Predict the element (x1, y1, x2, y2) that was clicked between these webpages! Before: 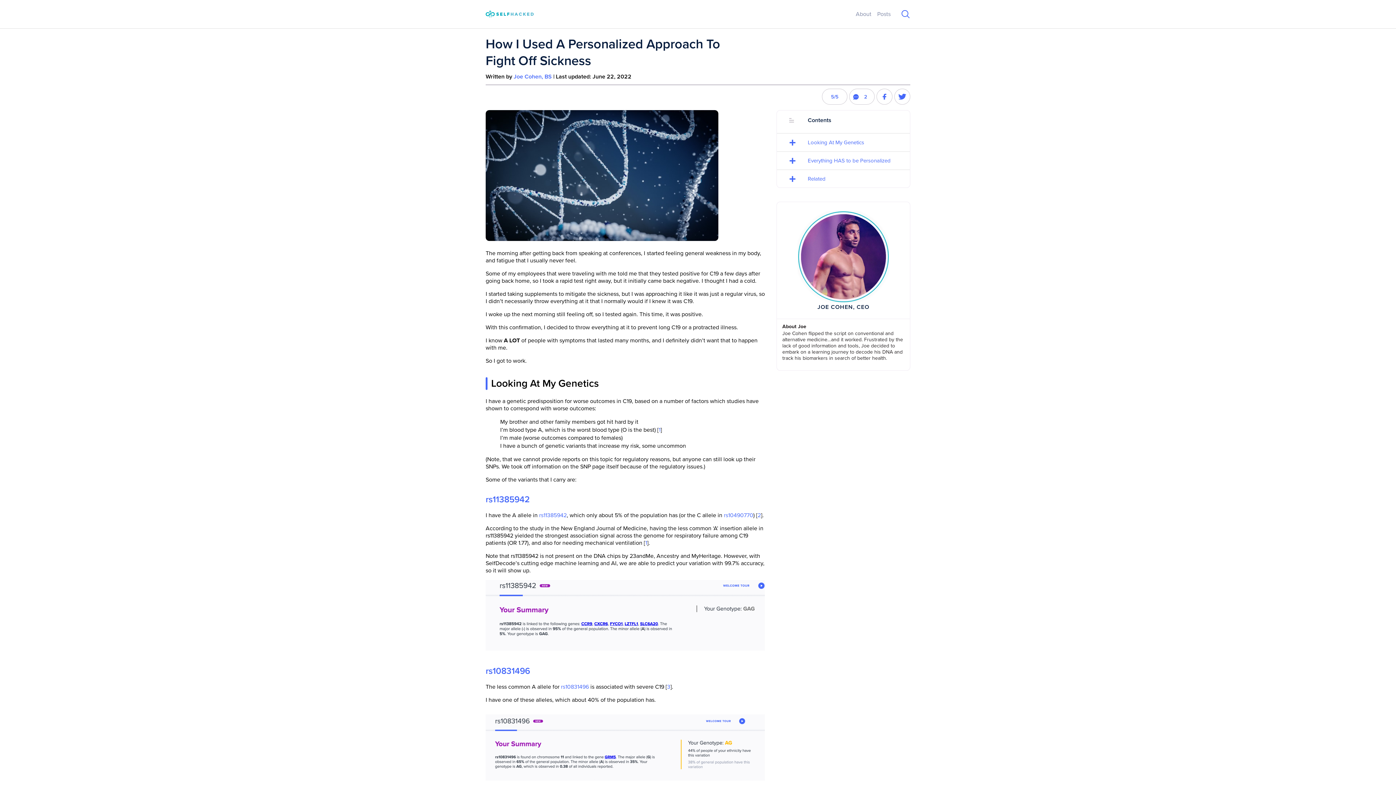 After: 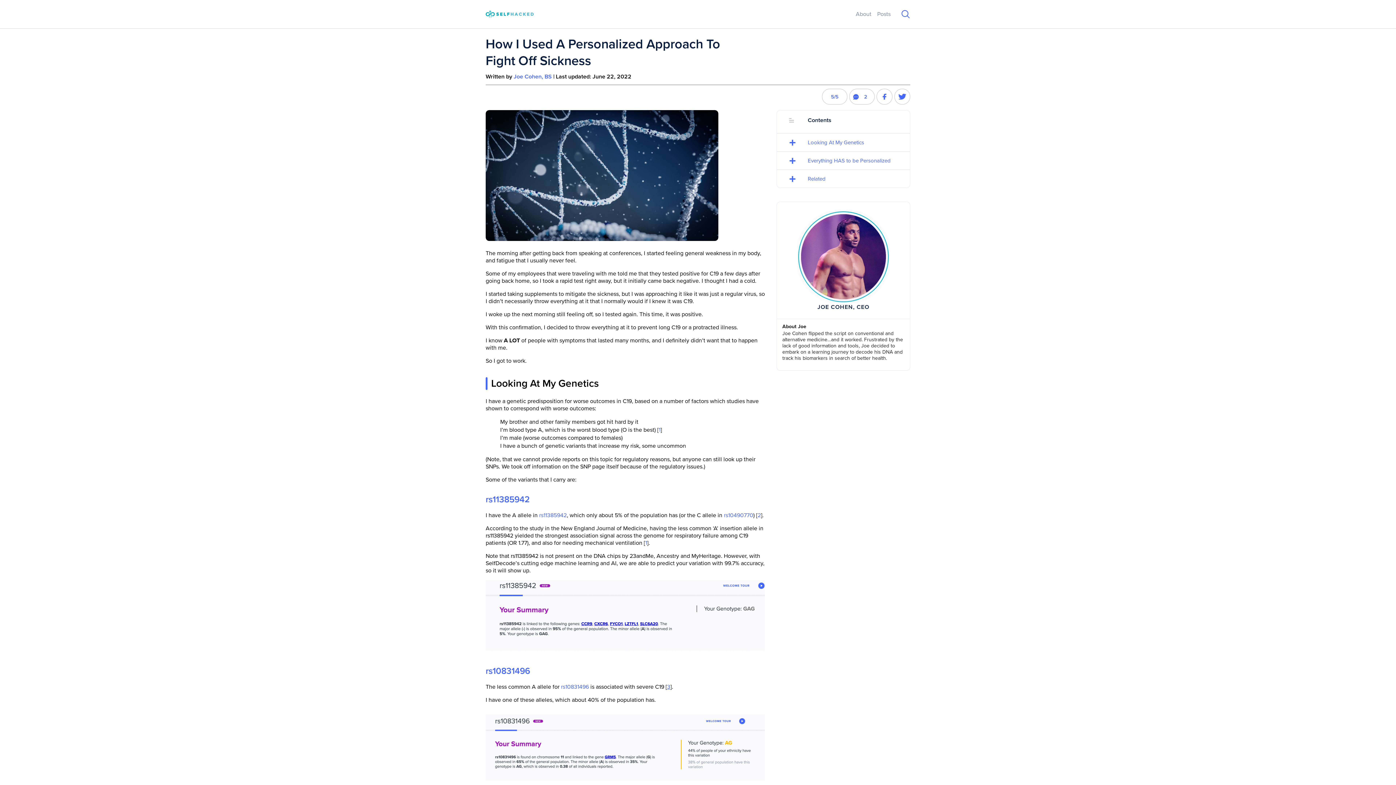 Action: label: 3 bbox: (667, 683, 670, 690)